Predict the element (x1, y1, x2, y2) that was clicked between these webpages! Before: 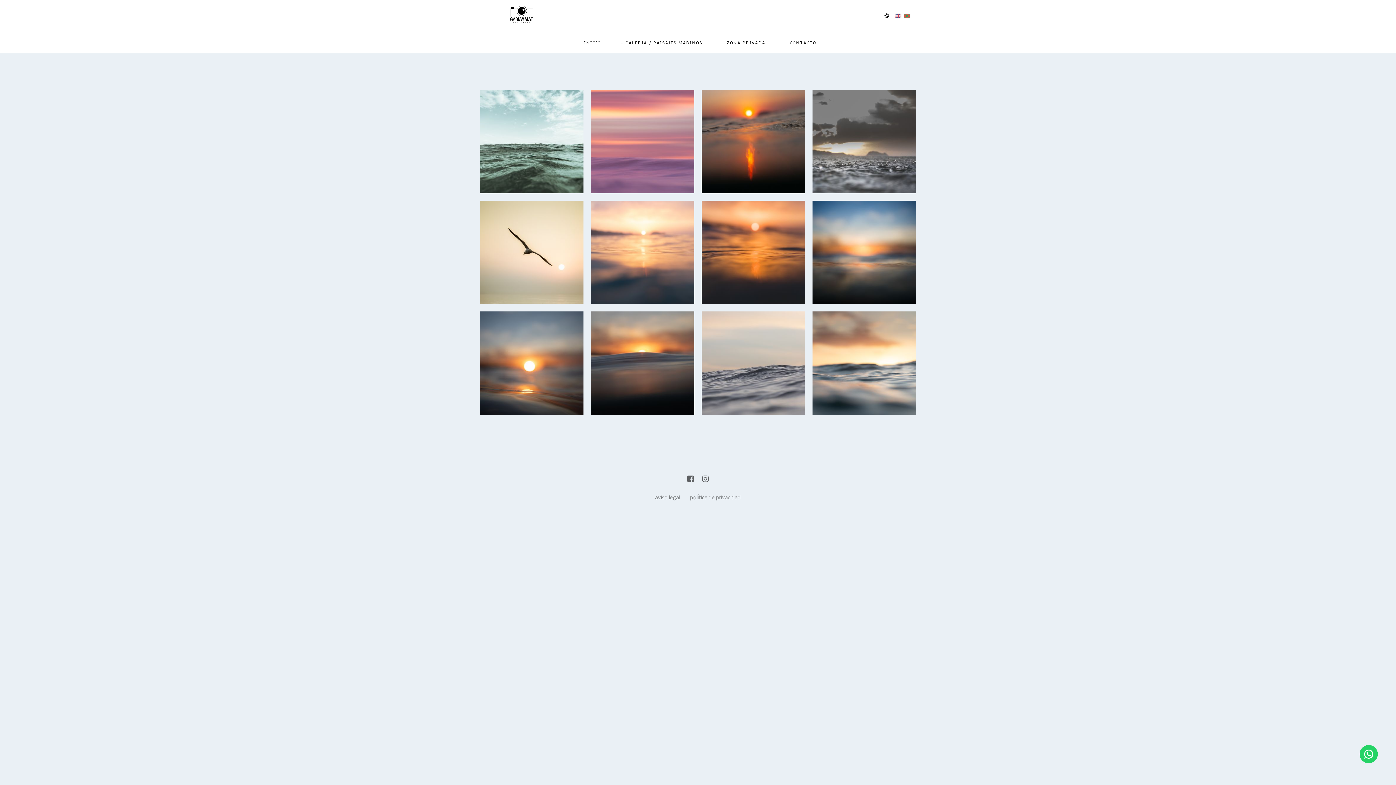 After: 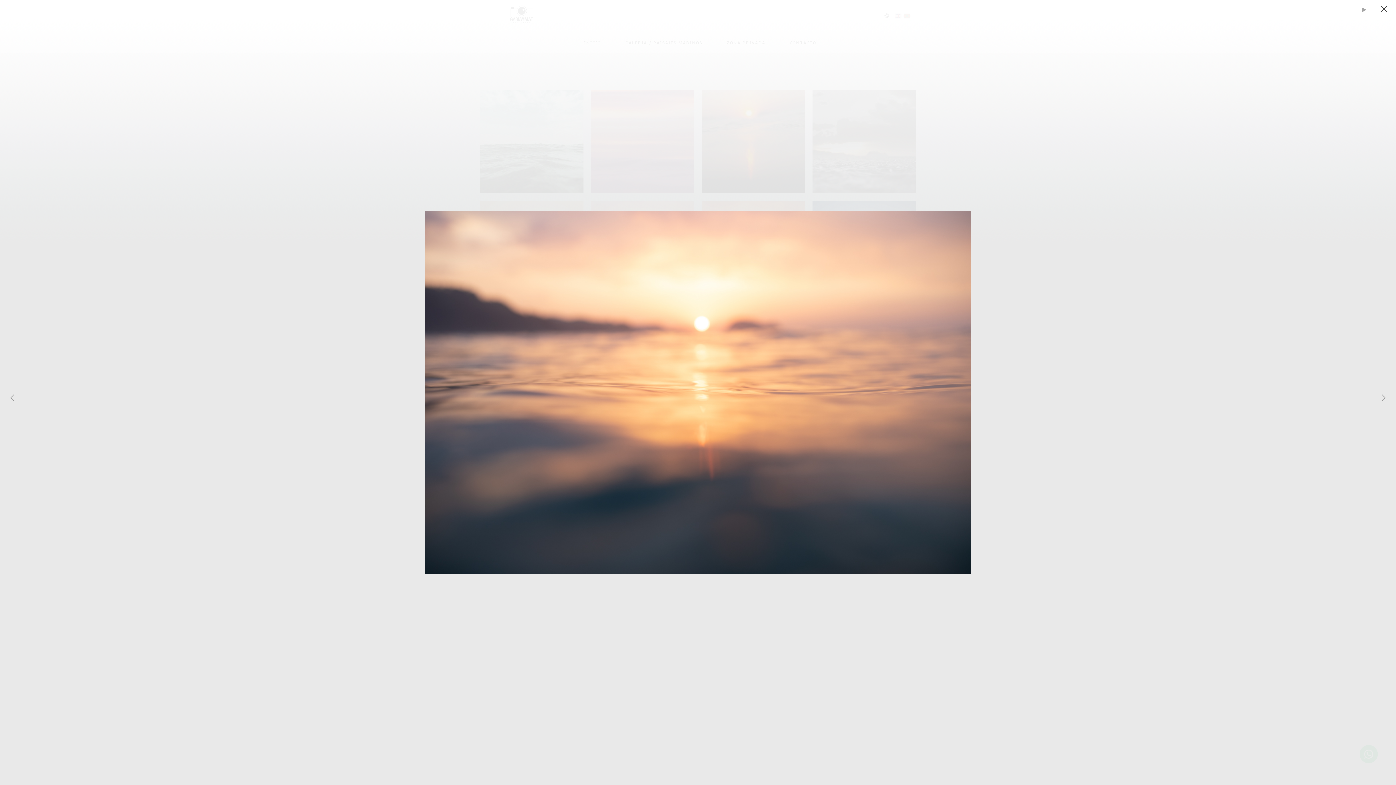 Action: bbox: (590, 200, 701, 304)